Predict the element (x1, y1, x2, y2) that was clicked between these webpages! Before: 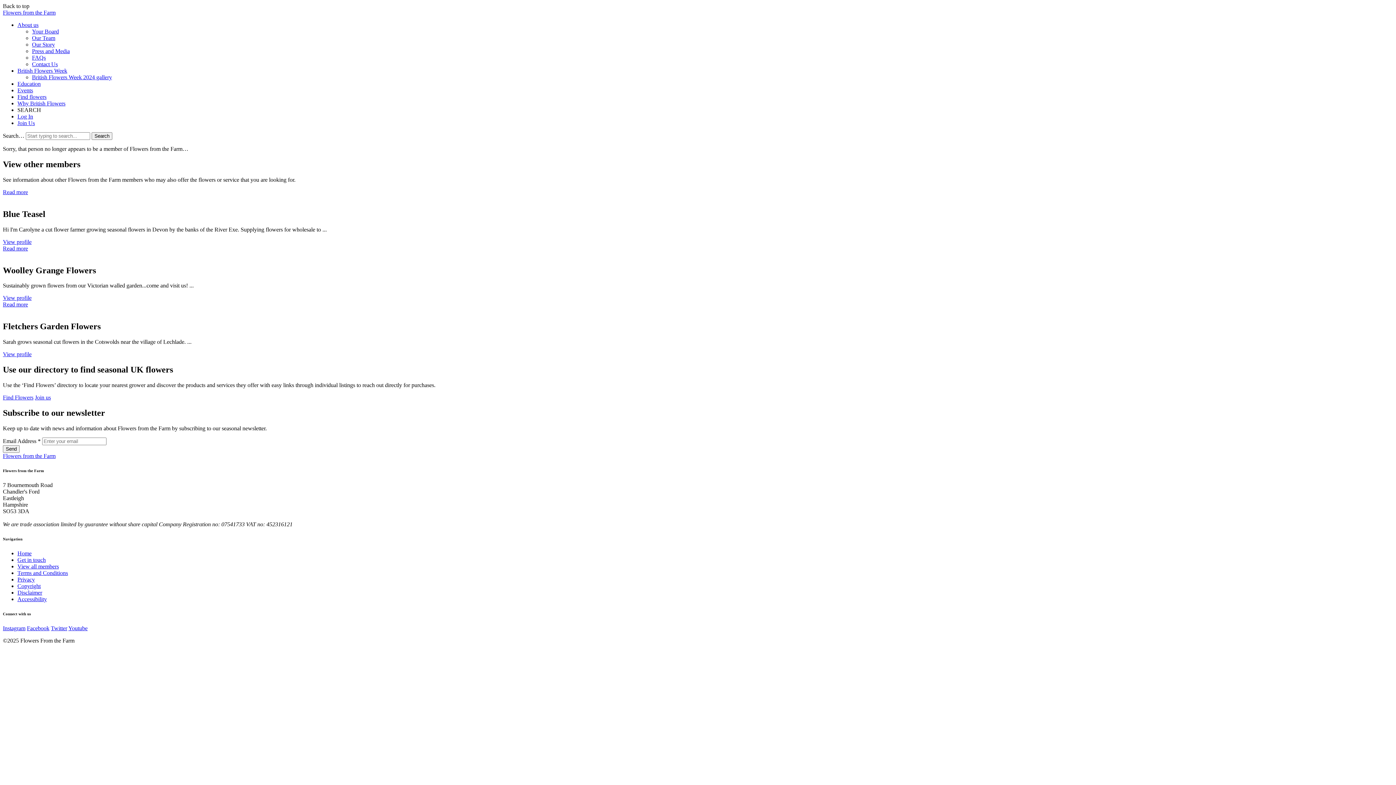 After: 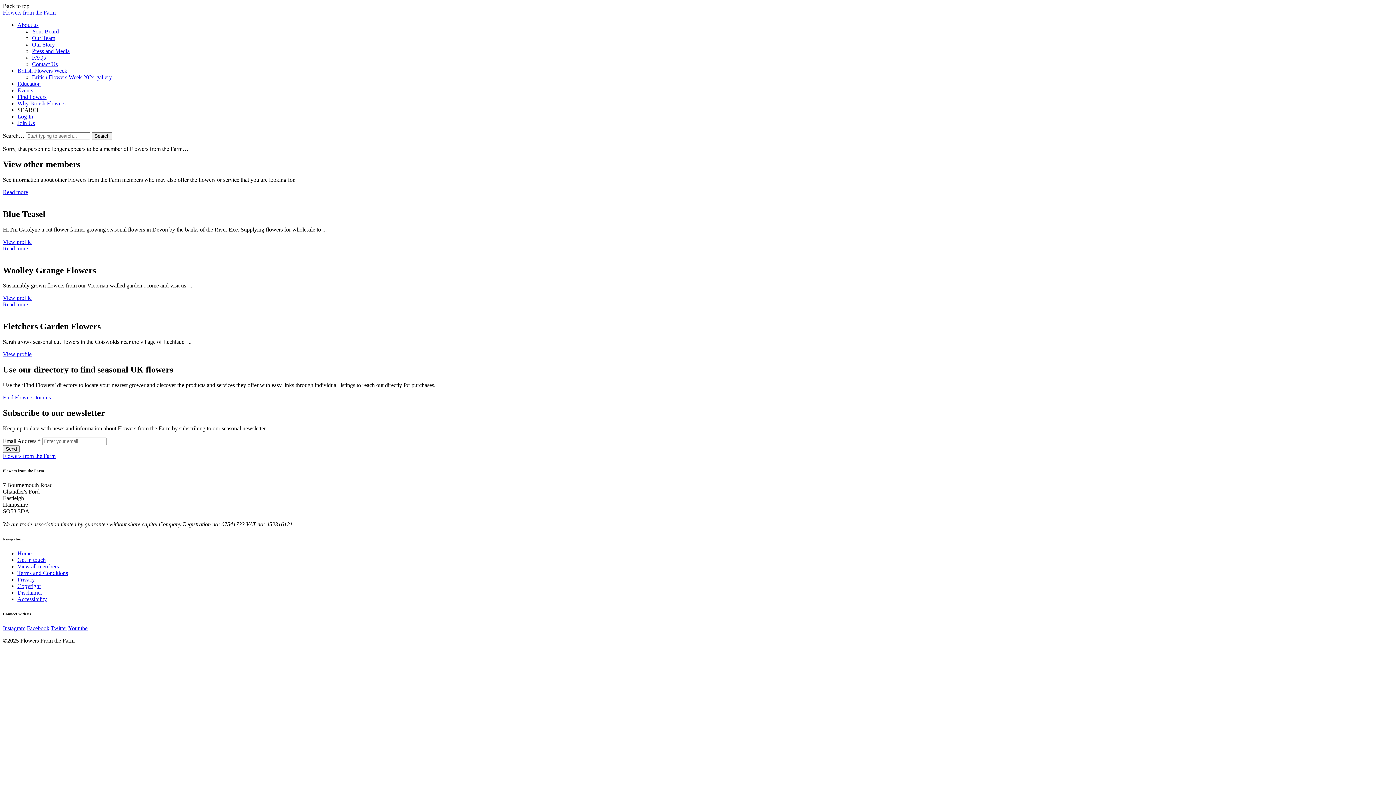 Action: label: Youtube bbox: (68, 625, 87, 631)